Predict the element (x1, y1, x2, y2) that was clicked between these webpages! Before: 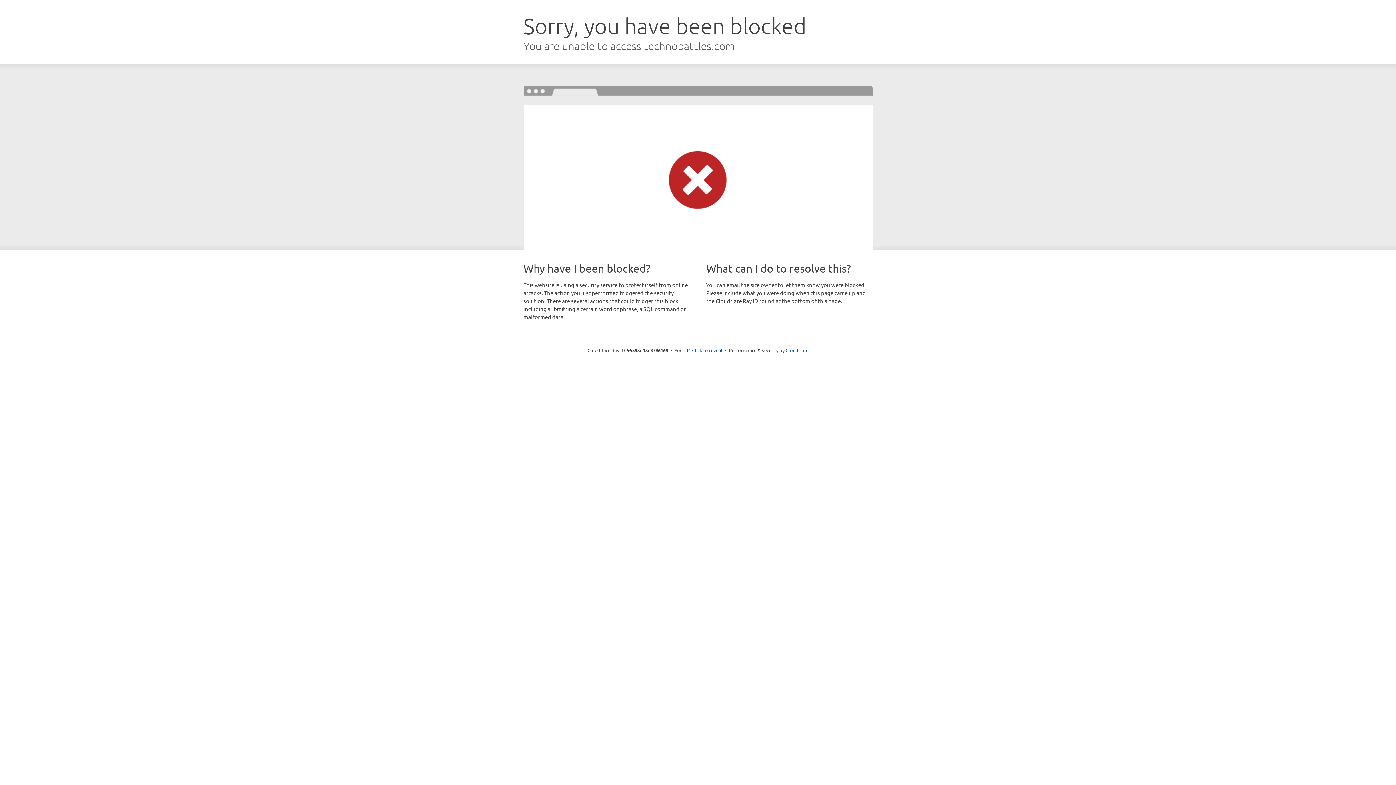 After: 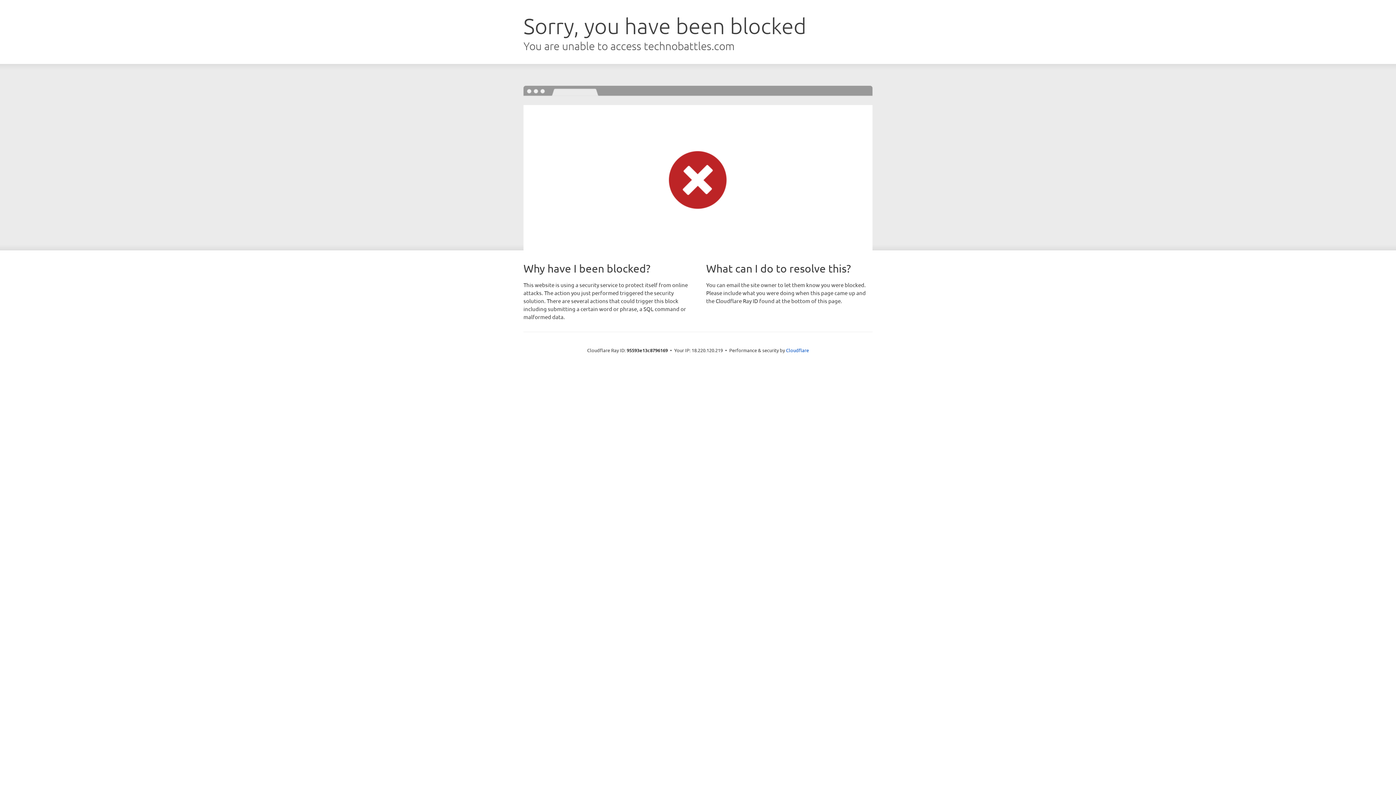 Action: bbox: (692, 346, 722, 353) label: Click to reveal